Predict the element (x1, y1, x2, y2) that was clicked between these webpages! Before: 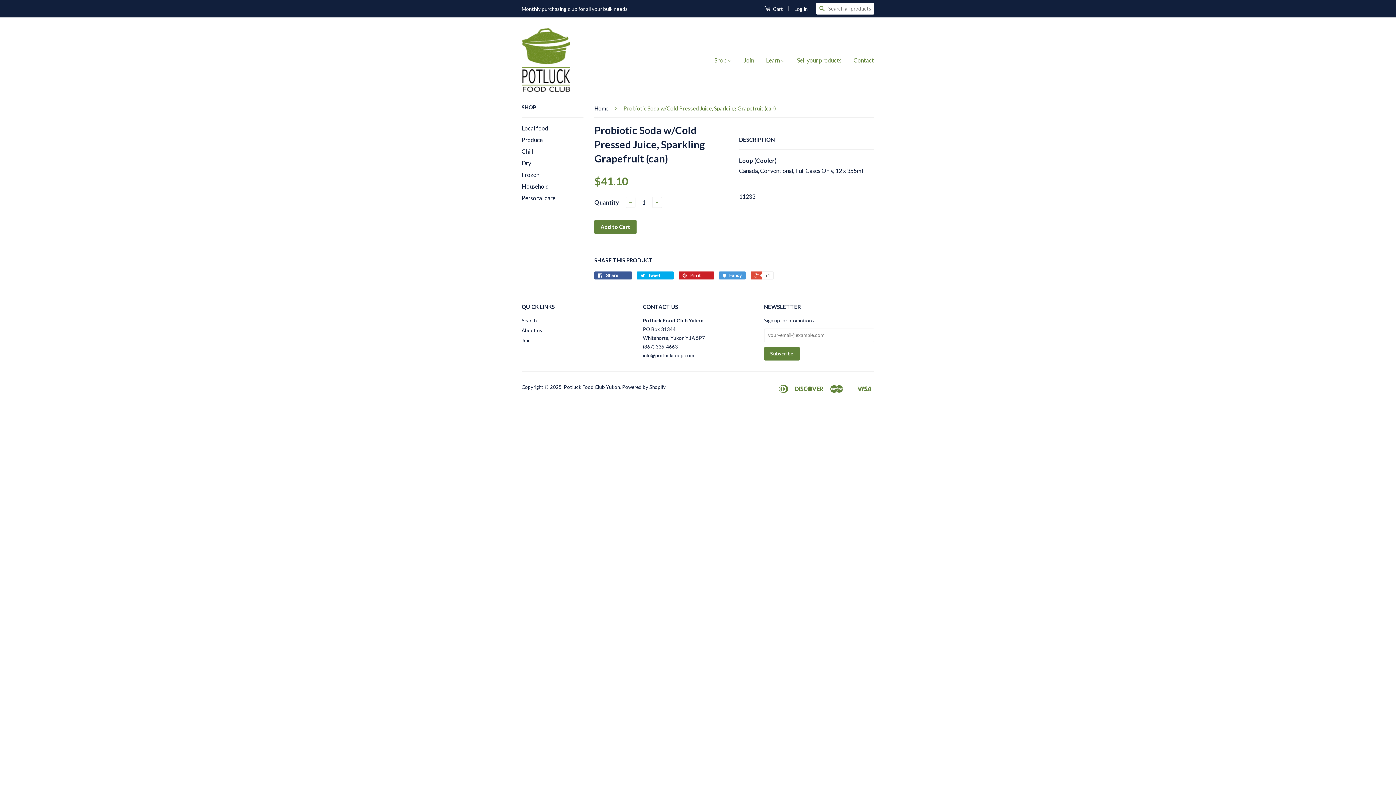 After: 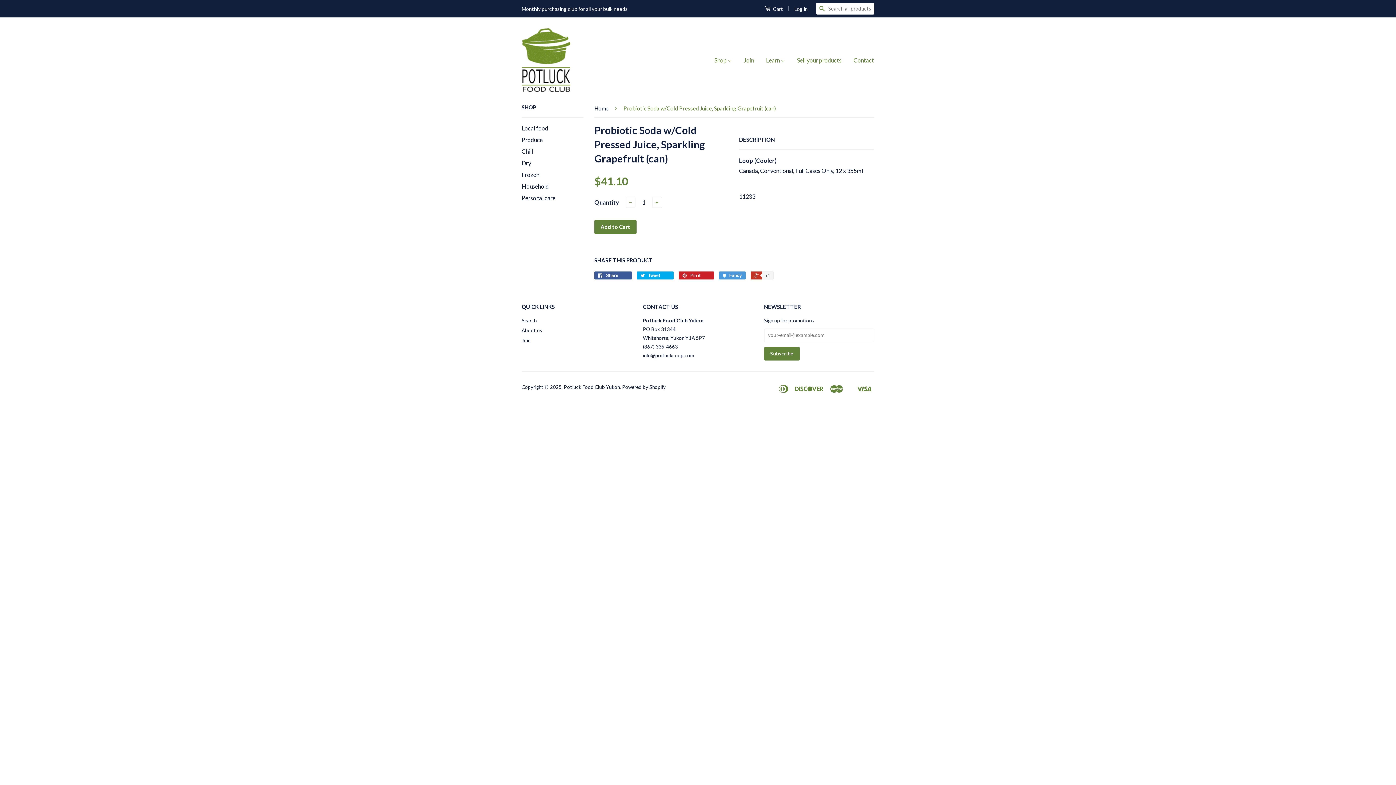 Action: label:  +1 bbox: (750, 271, 773, 279)